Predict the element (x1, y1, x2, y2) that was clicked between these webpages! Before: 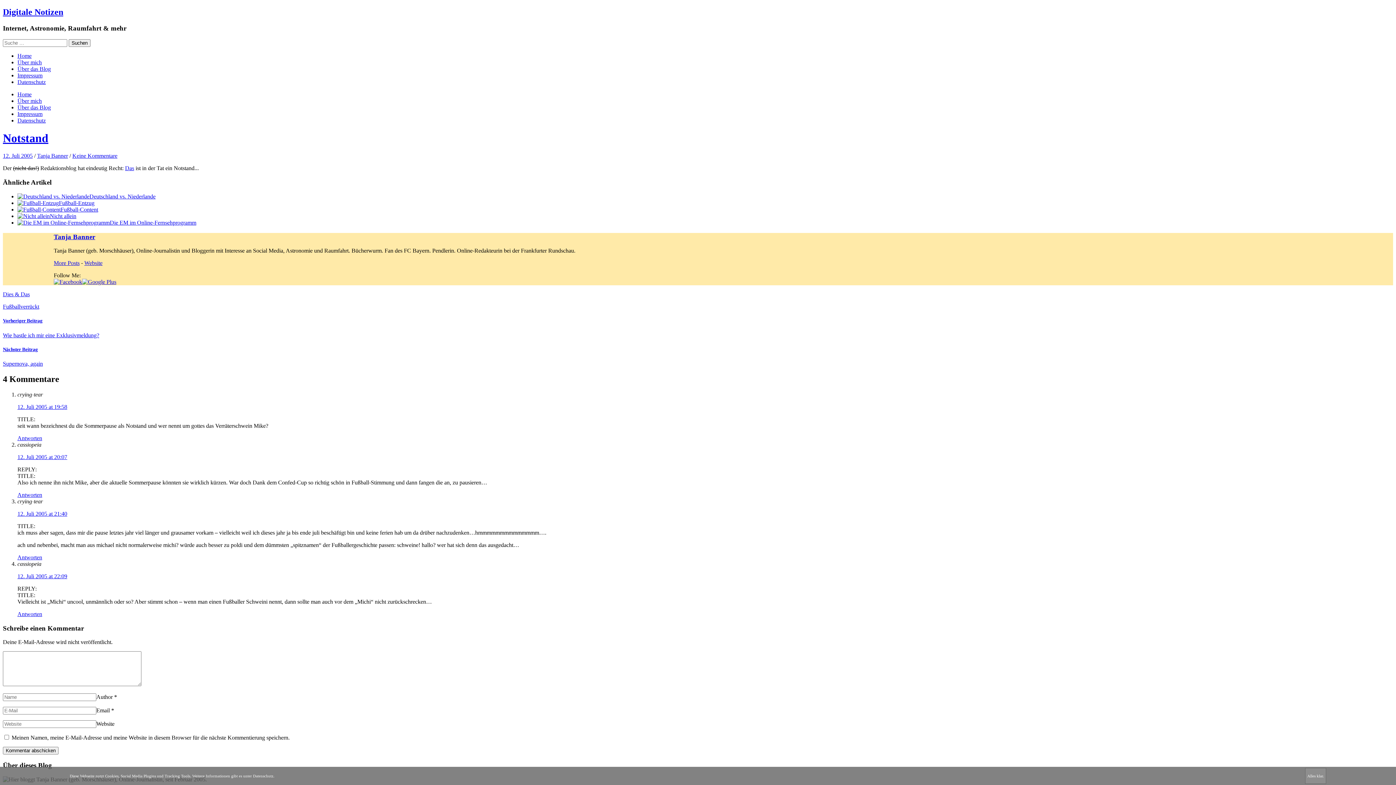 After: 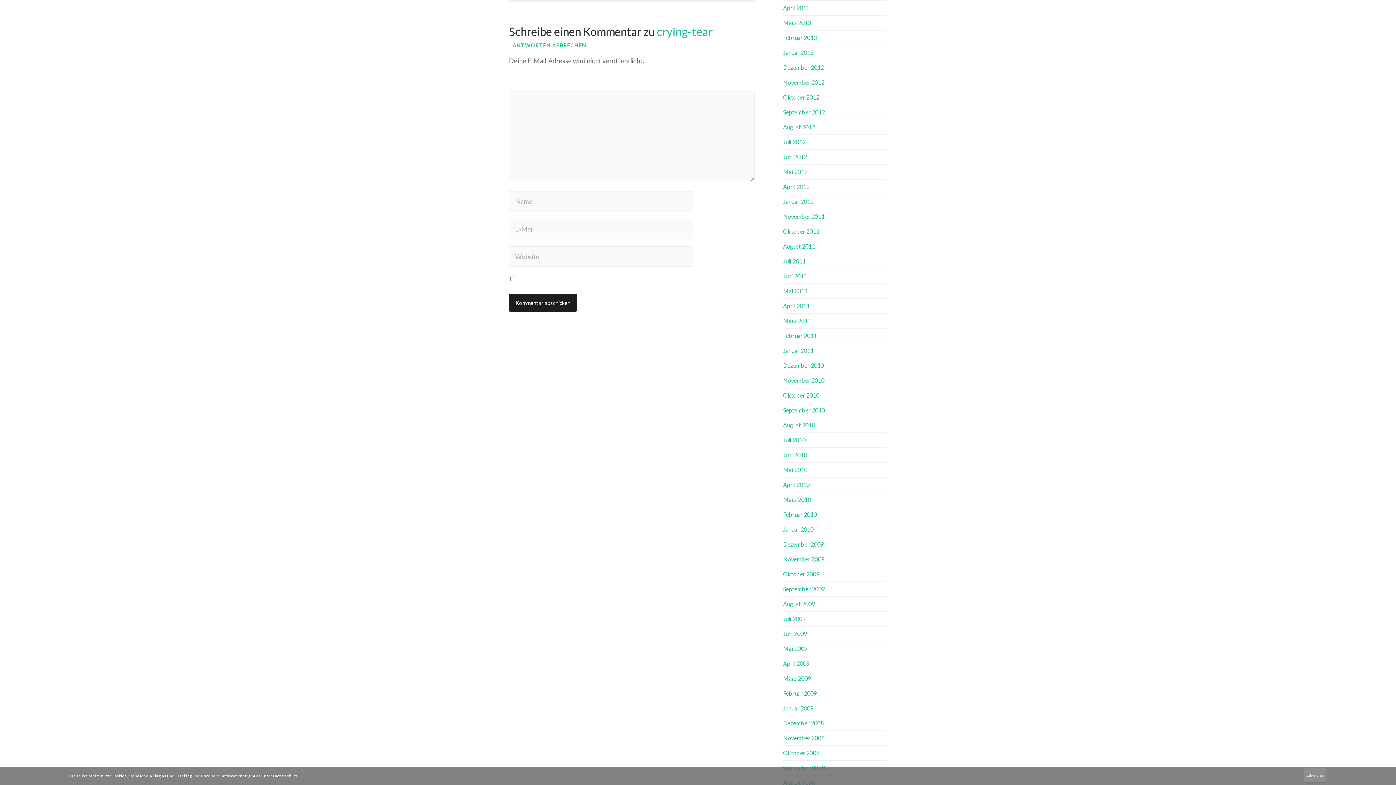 Action: label: Antworte auf crying-tear bbox: (17, 554, 42, 560)